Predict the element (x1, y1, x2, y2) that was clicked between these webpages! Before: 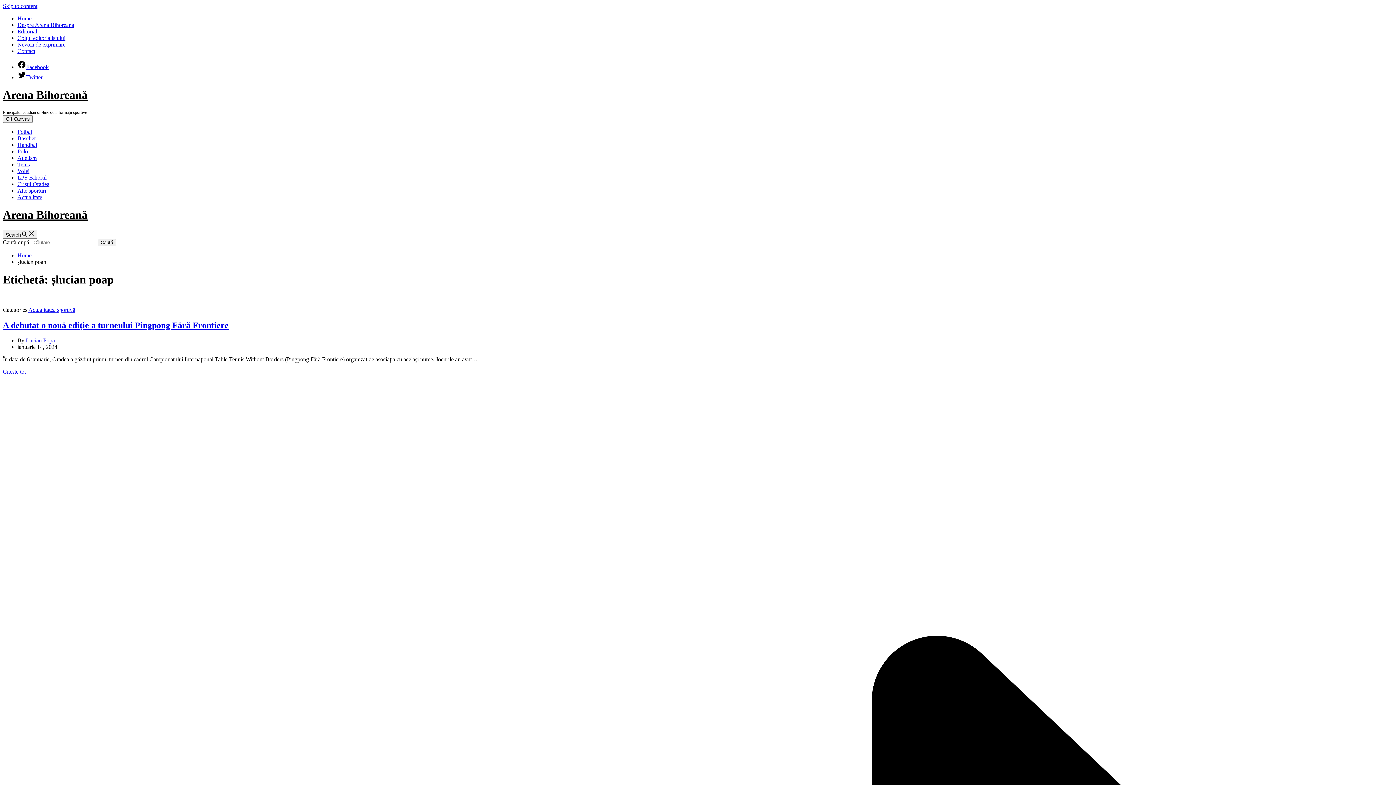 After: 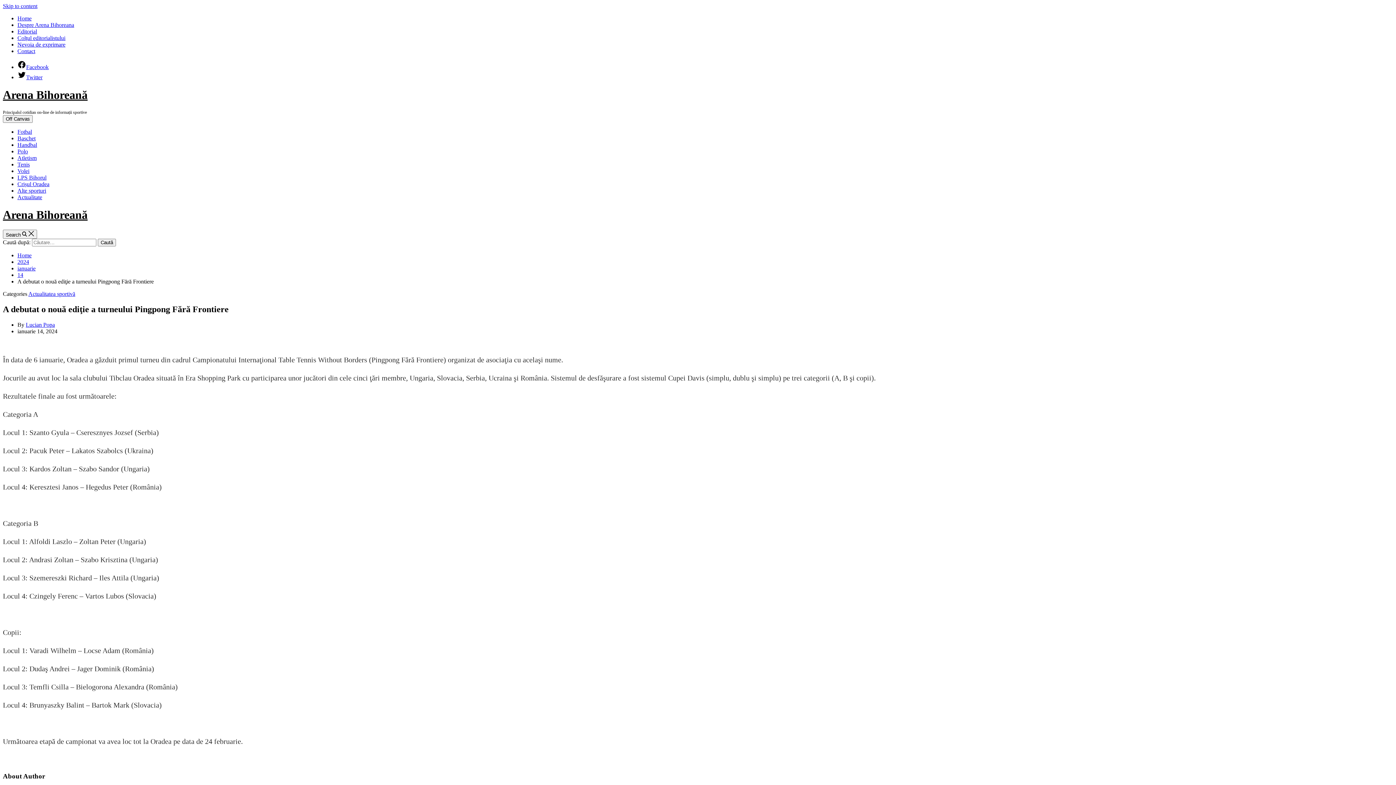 Action: bbox: (2, 294, 1393, 300)